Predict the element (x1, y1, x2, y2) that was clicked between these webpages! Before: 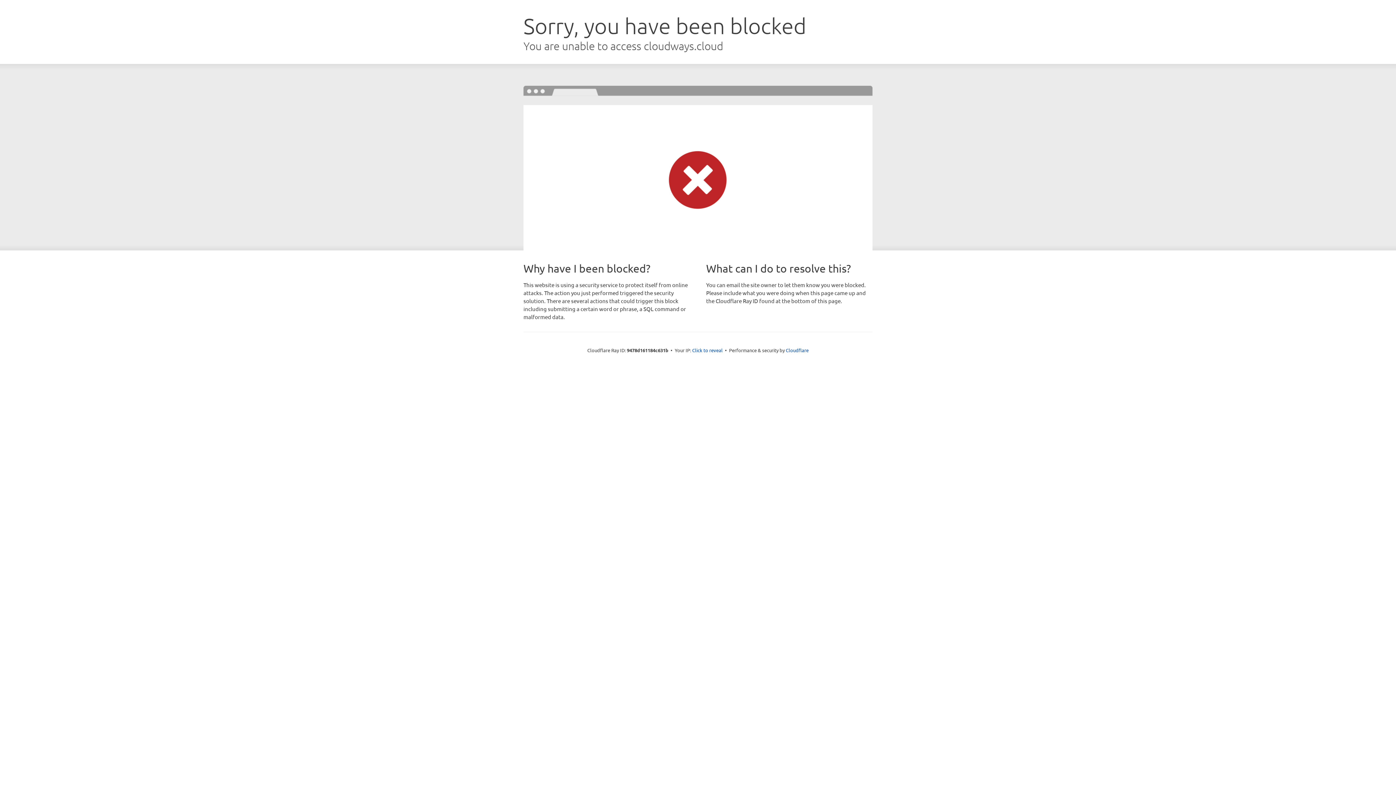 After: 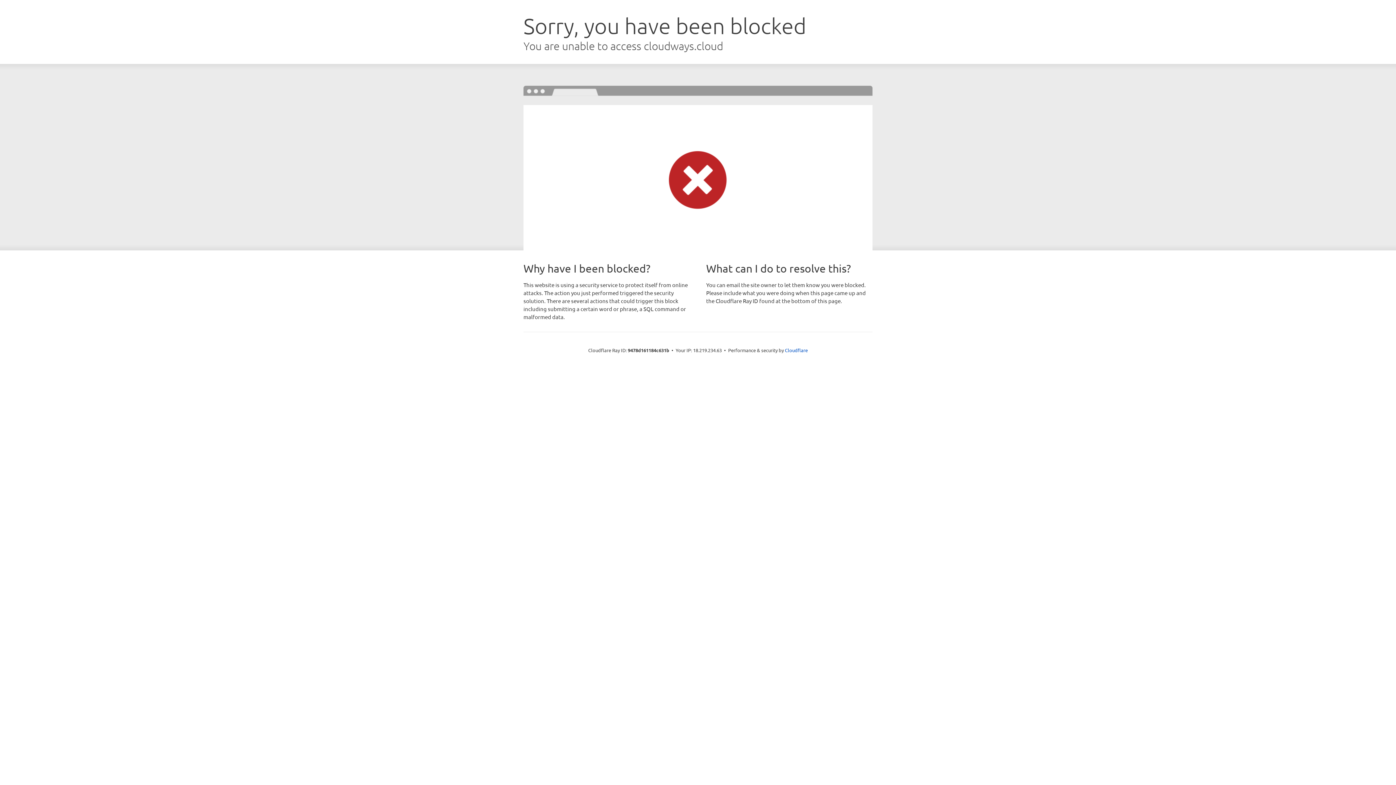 Action: label: Click to reveal bbox: (692, 346, 722, 353)